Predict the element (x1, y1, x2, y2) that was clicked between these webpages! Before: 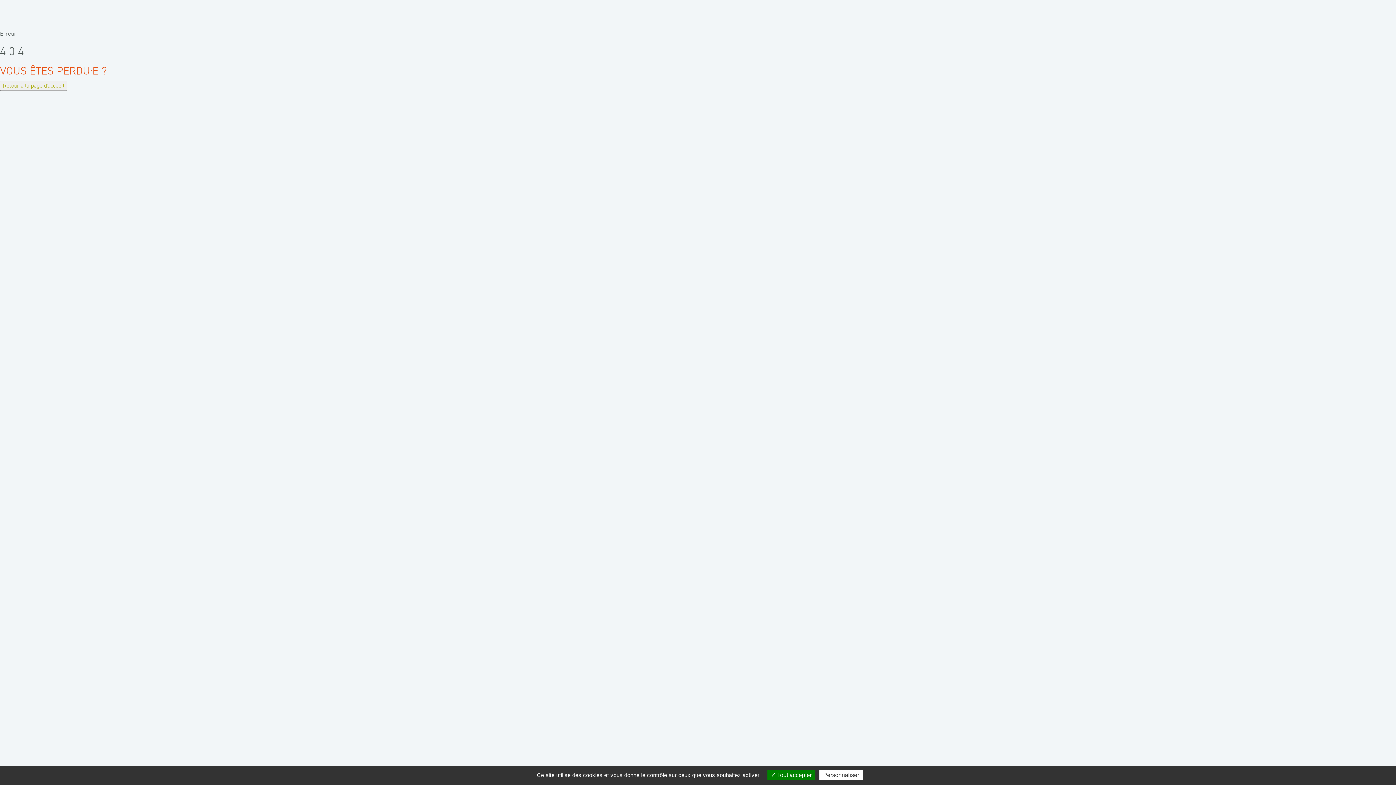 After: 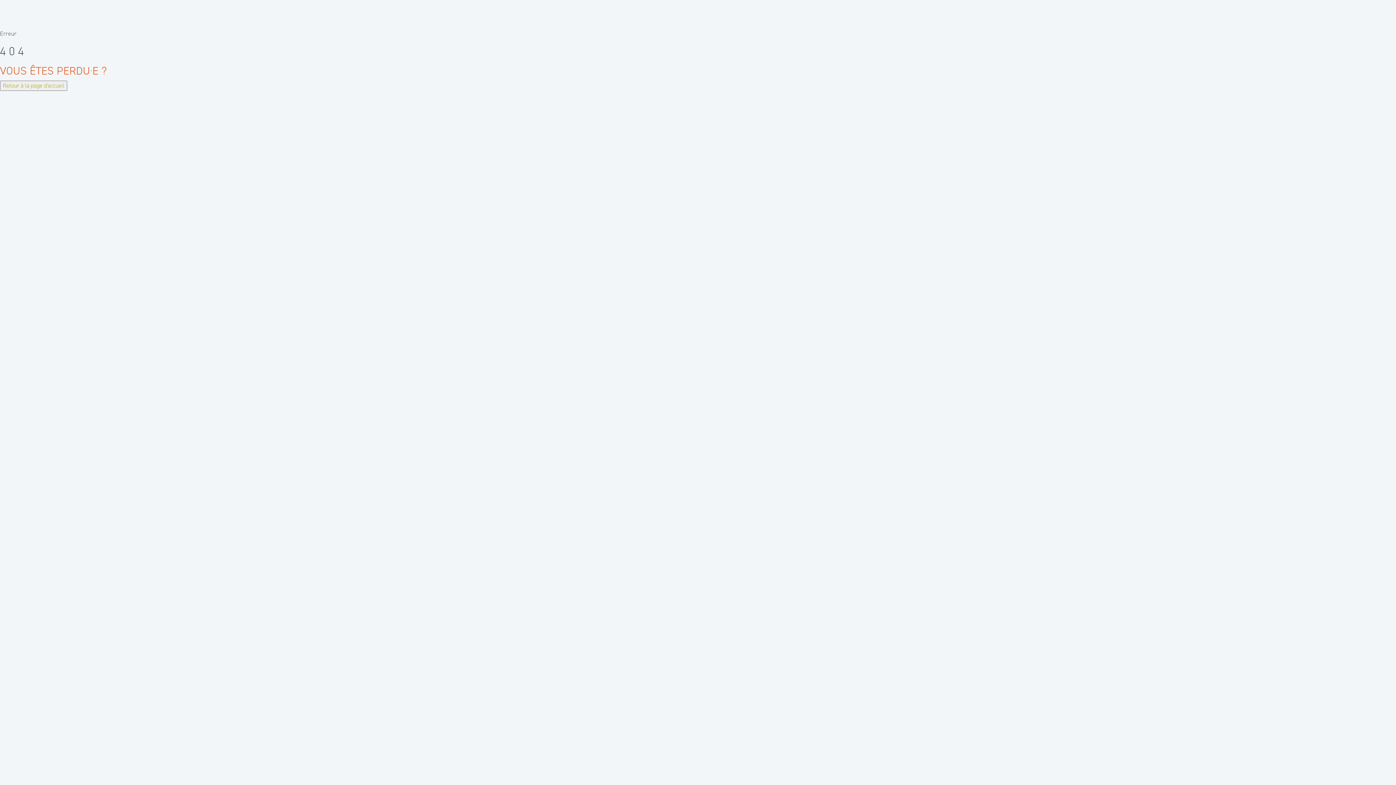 Action: label:  Tout accepter bbox: (767, 770, 815, 780)